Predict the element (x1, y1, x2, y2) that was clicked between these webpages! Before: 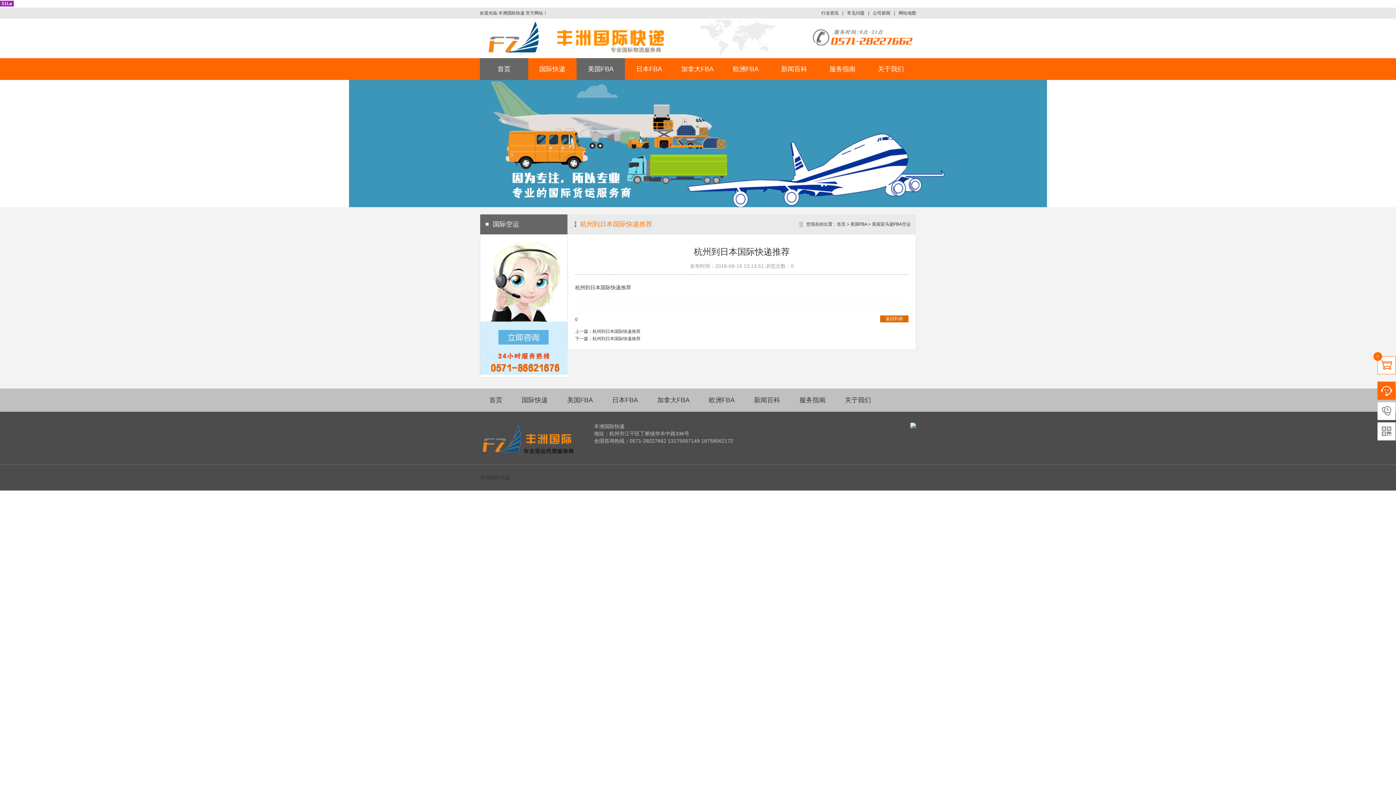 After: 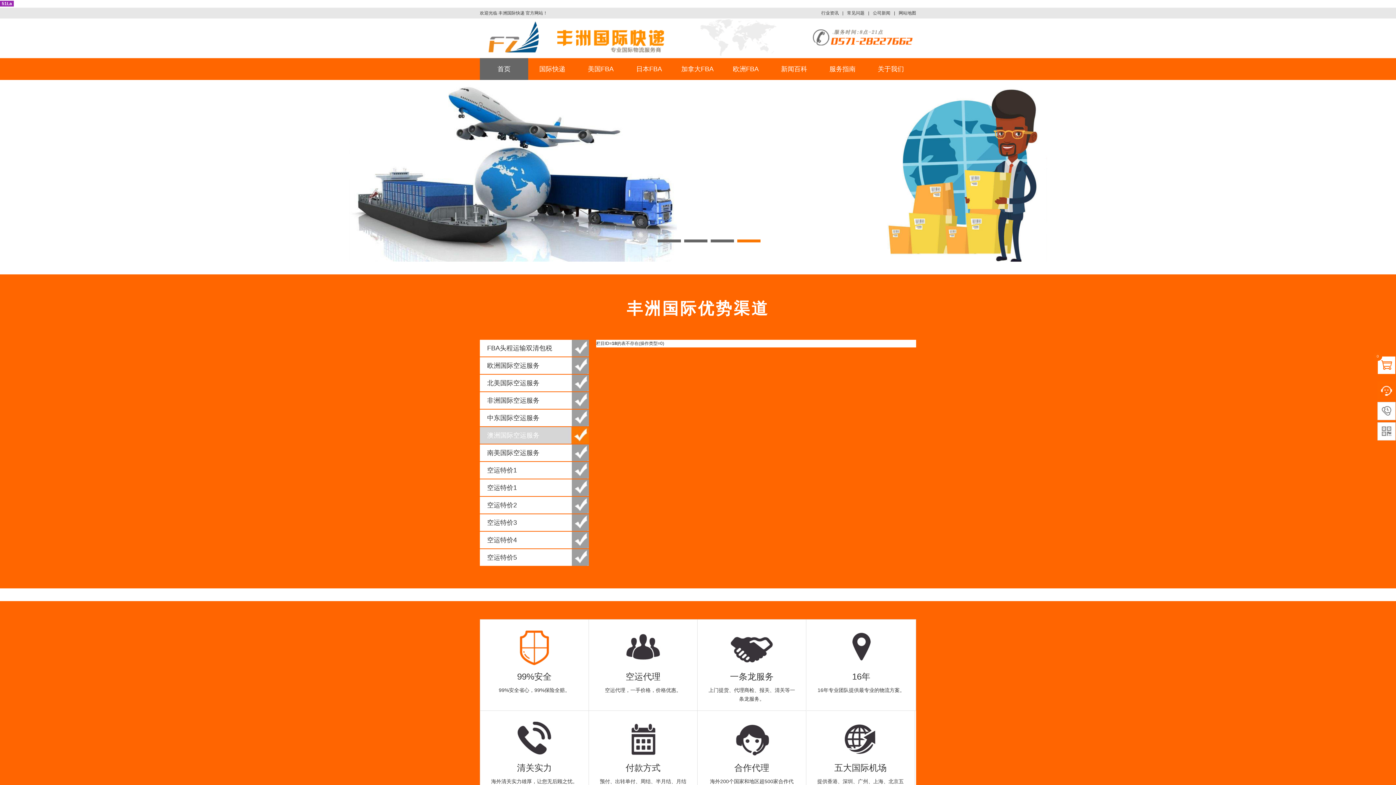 Action: bbox: (837, 221, 845, 226) label: 首页